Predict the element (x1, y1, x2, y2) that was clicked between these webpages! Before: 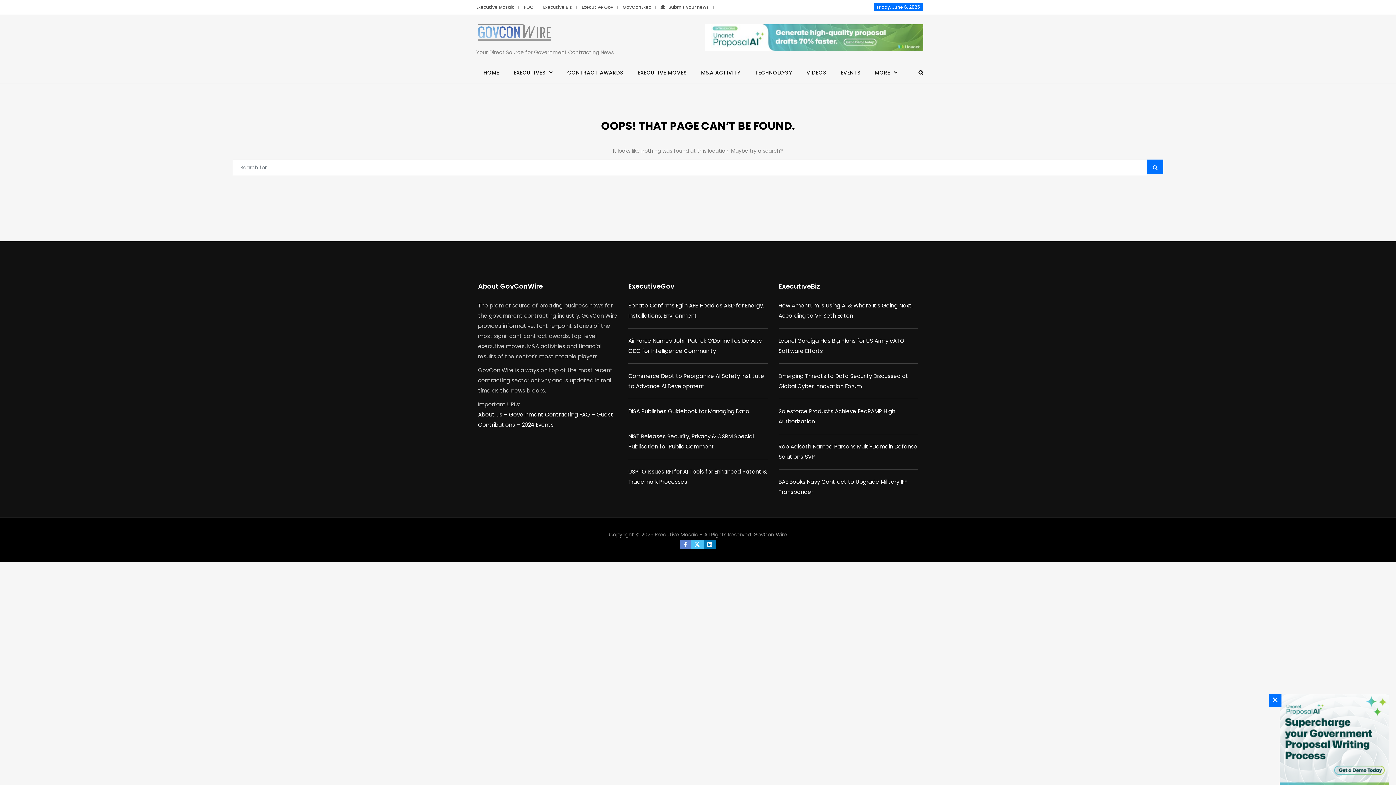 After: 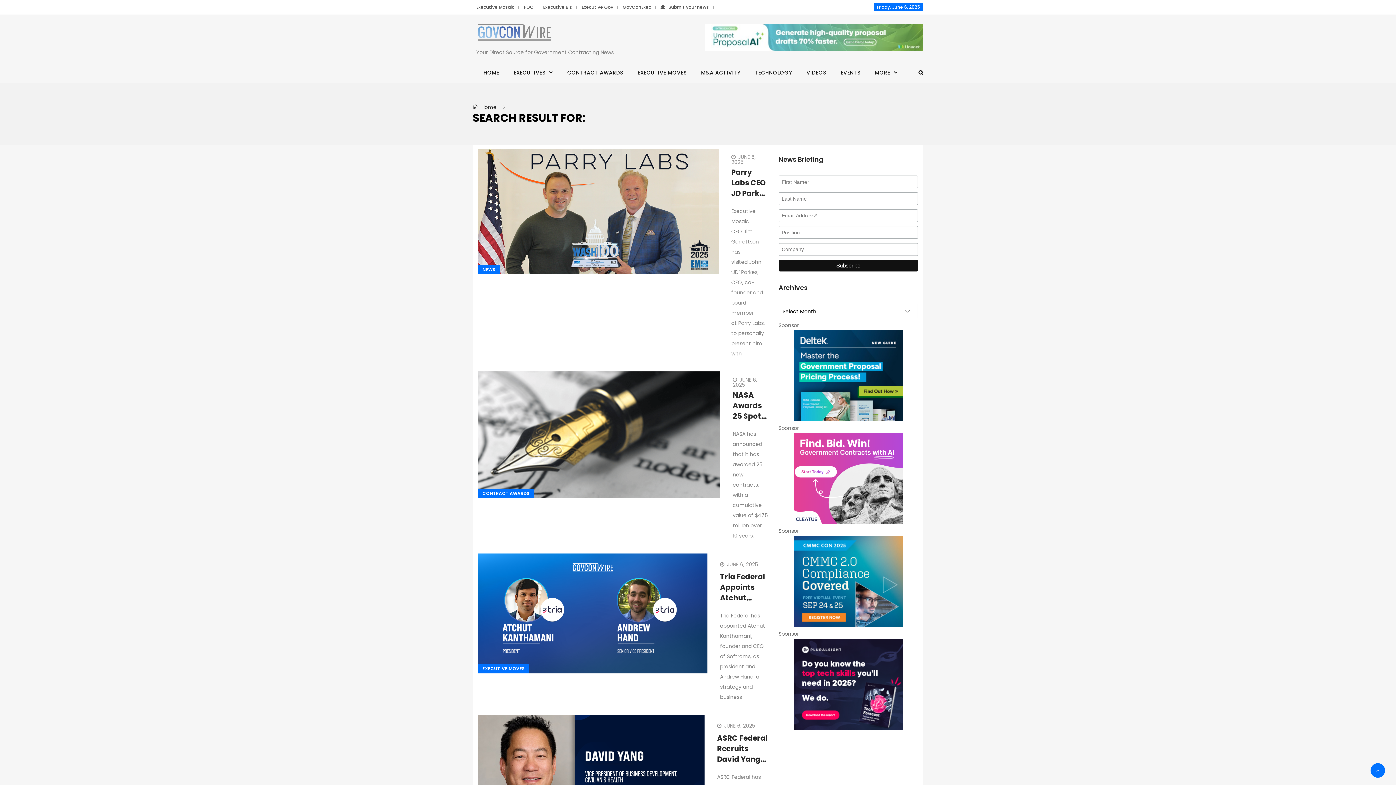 Action: bbox: (1147, 159, 1163, 174)